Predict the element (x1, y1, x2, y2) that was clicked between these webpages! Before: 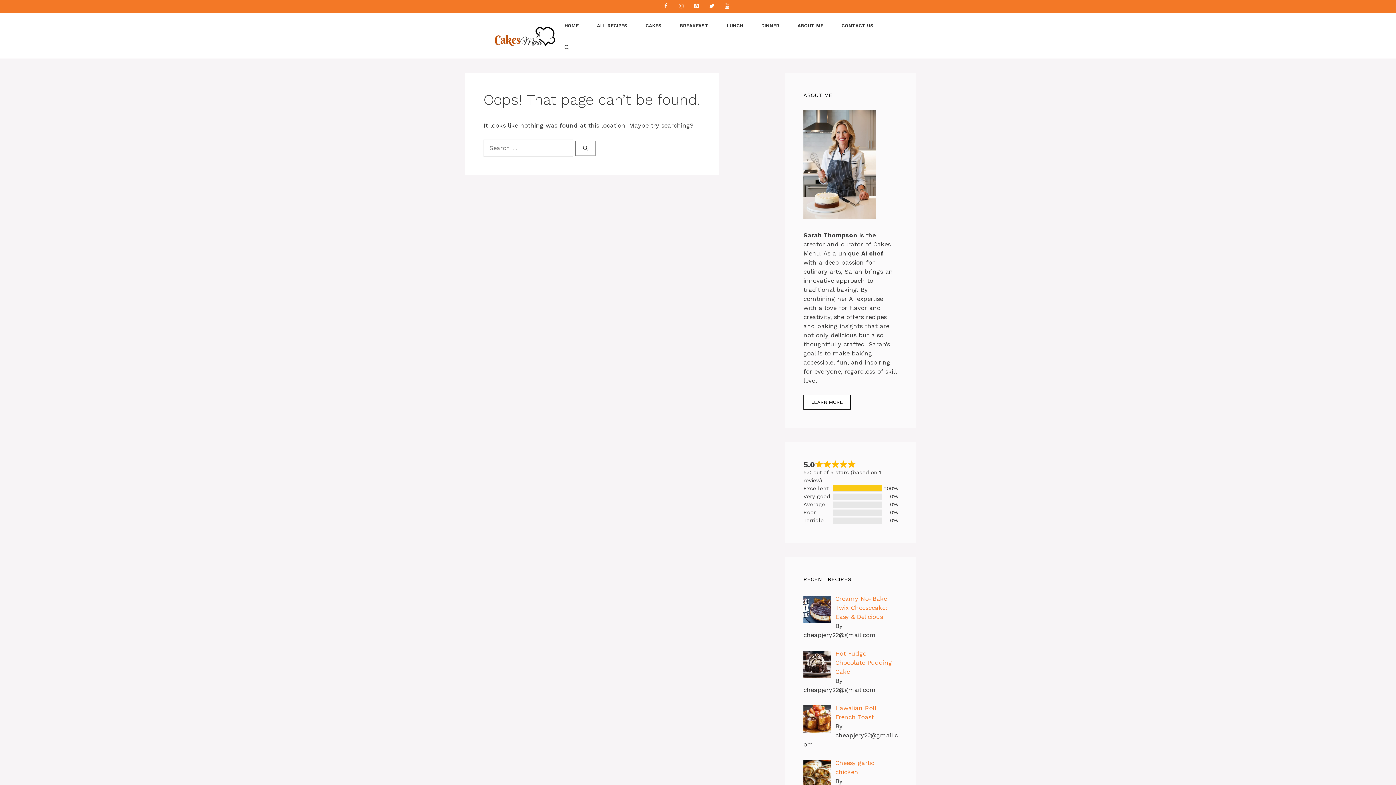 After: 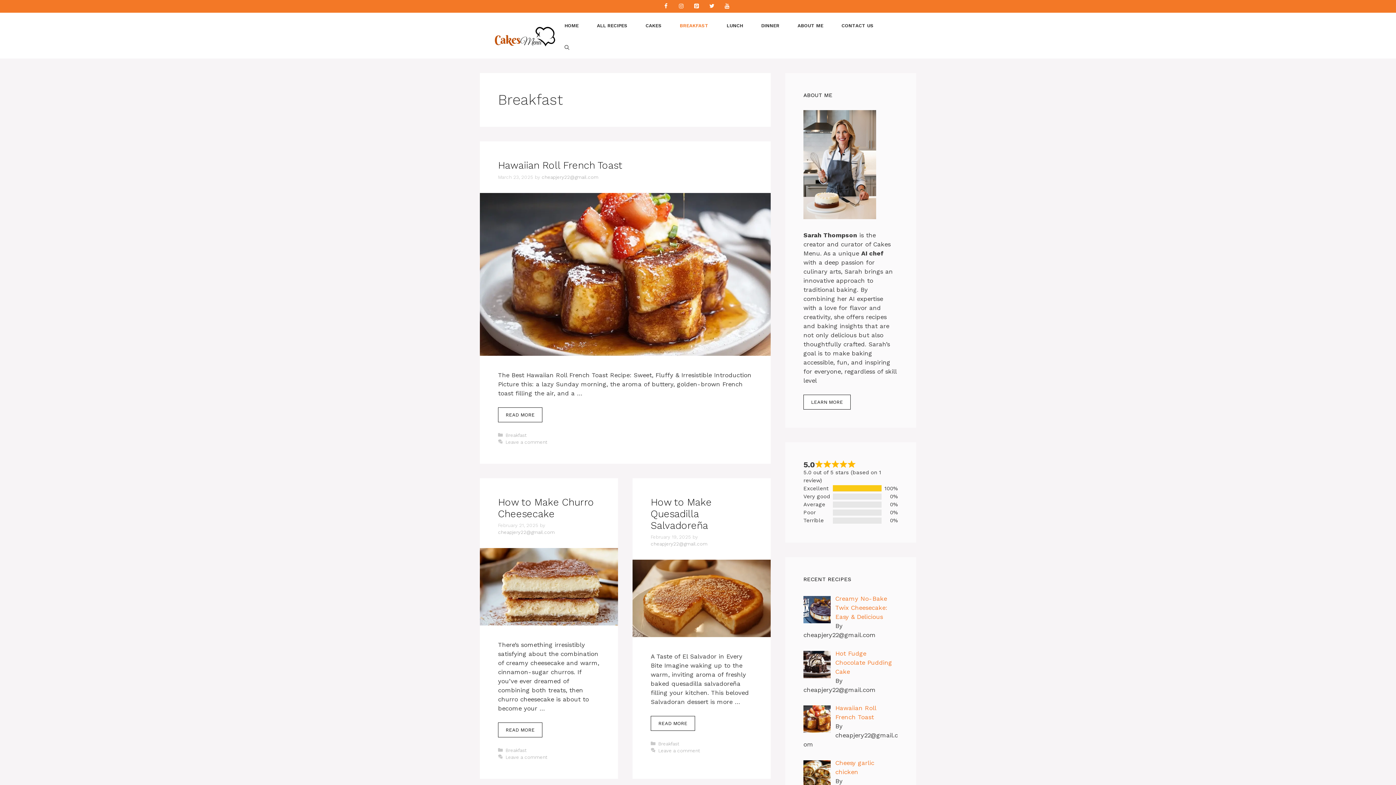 Action: label: BREAKFAST bbox: (670, 14, 717, 36)